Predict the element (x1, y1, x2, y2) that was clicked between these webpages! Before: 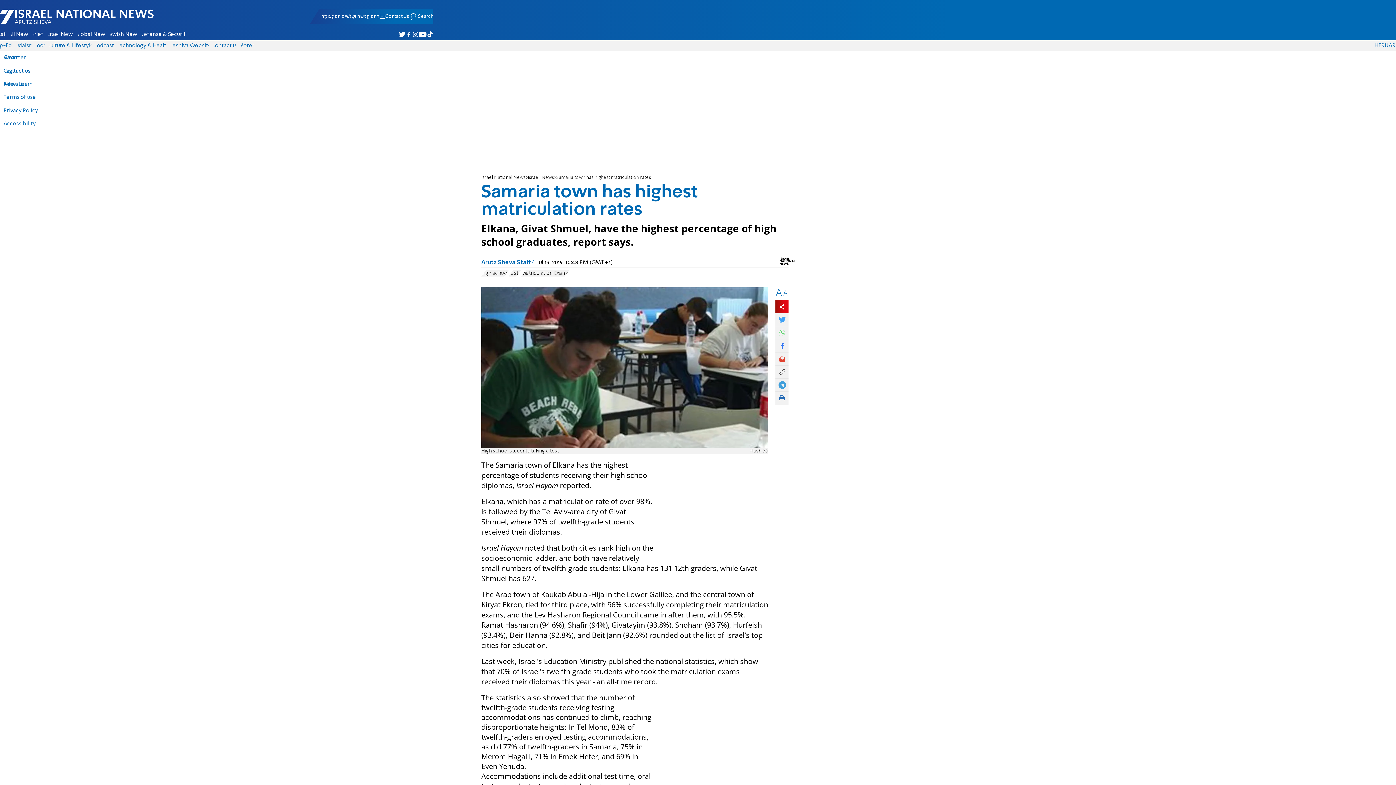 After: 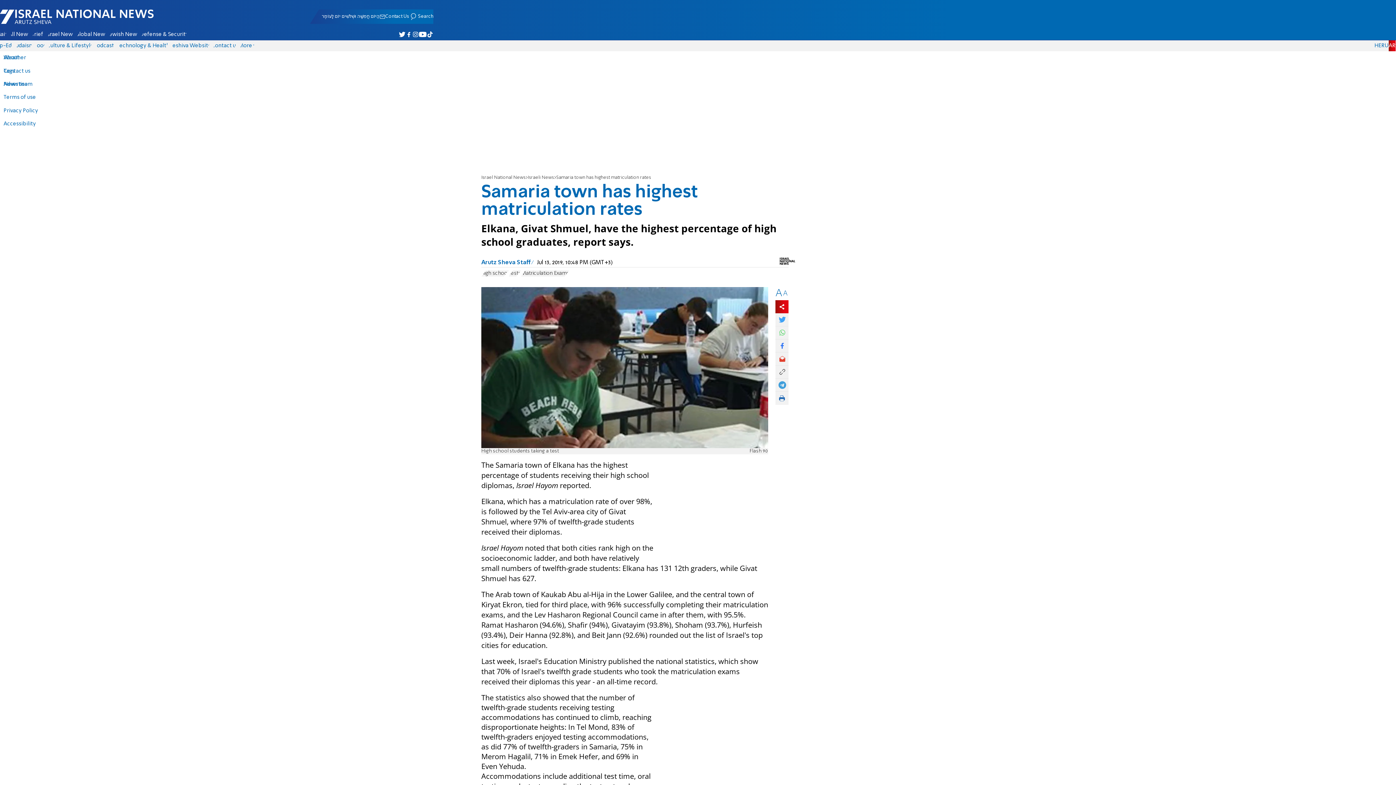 Action: bbox: (1388, 40, 1395, 51) label: AR